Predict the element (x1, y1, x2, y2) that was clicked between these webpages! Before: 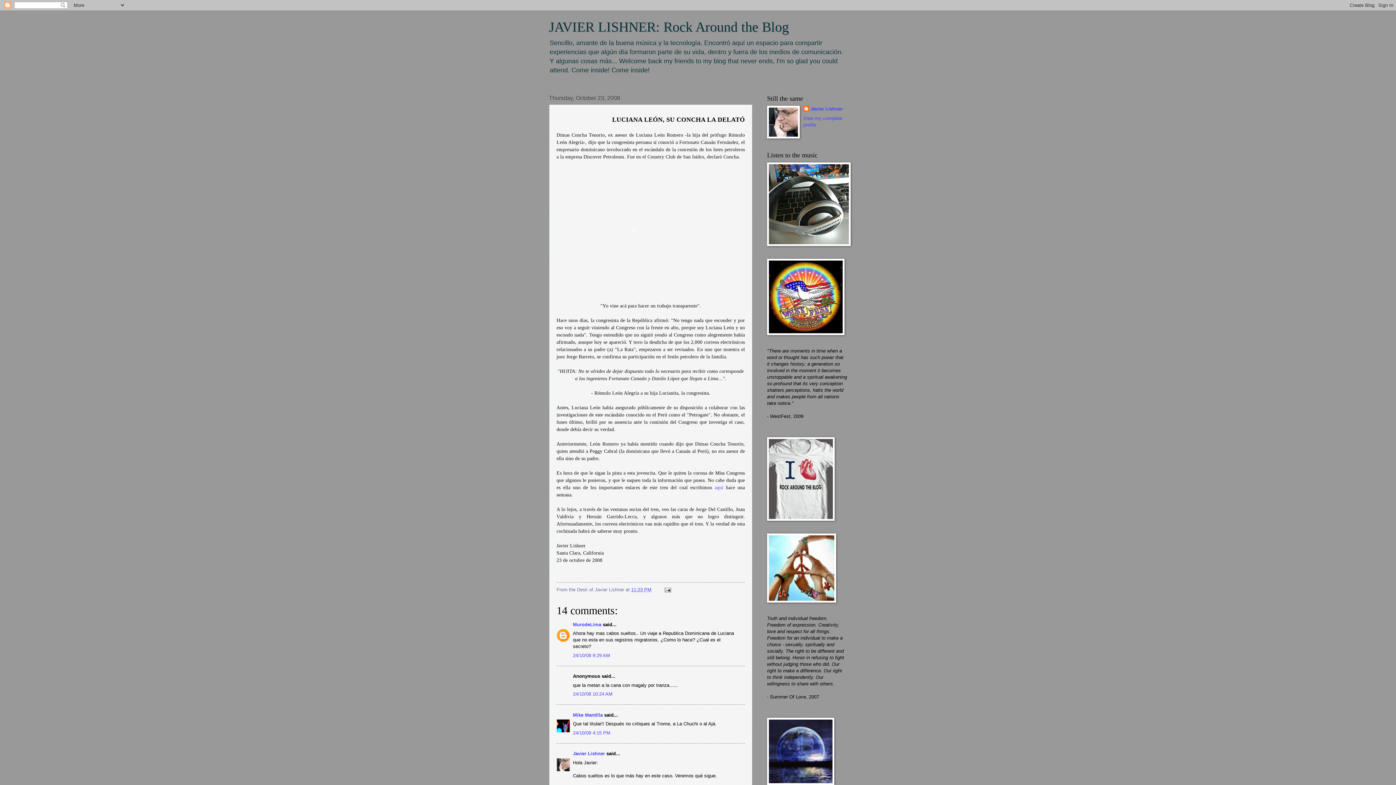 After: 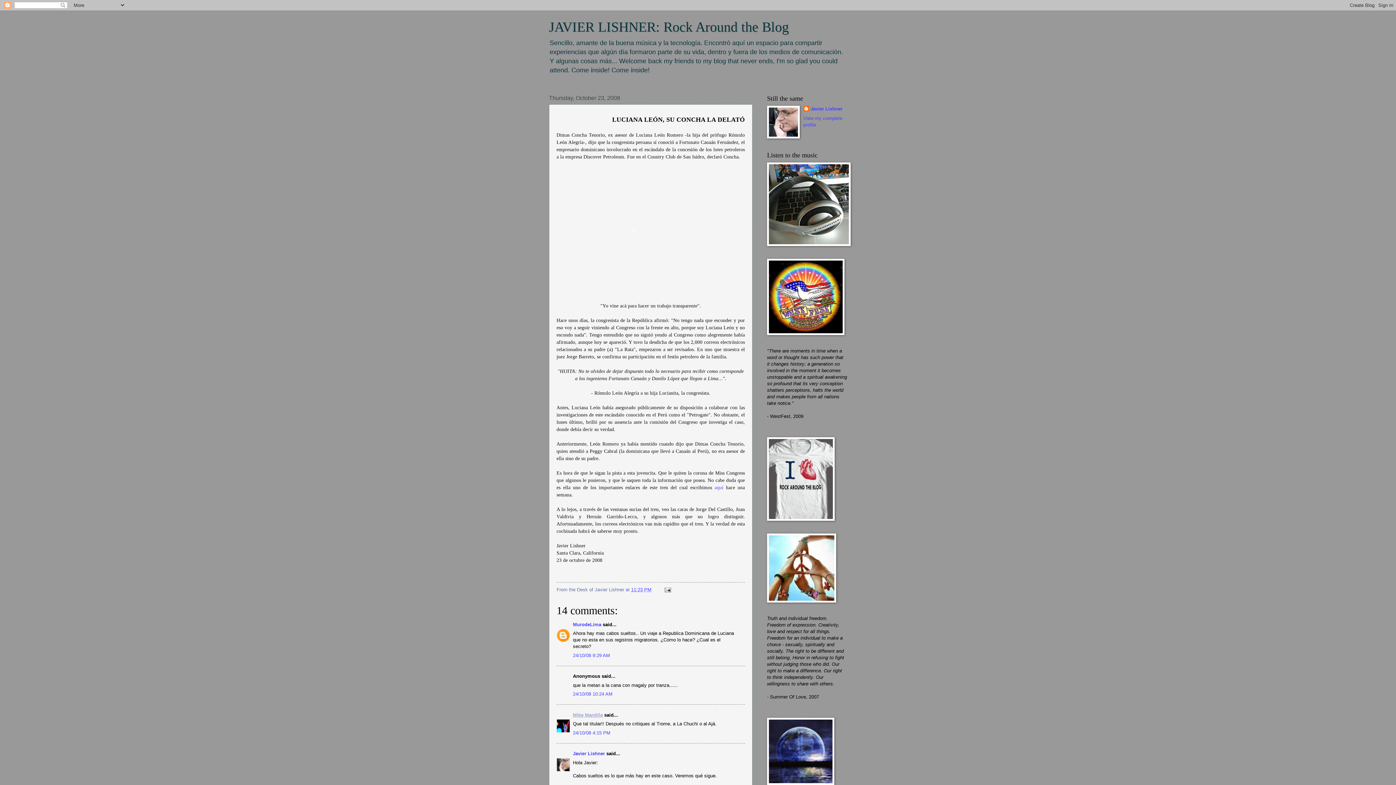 Action: bbox: (573, 712, 602, 718) label: Mike Mantilla